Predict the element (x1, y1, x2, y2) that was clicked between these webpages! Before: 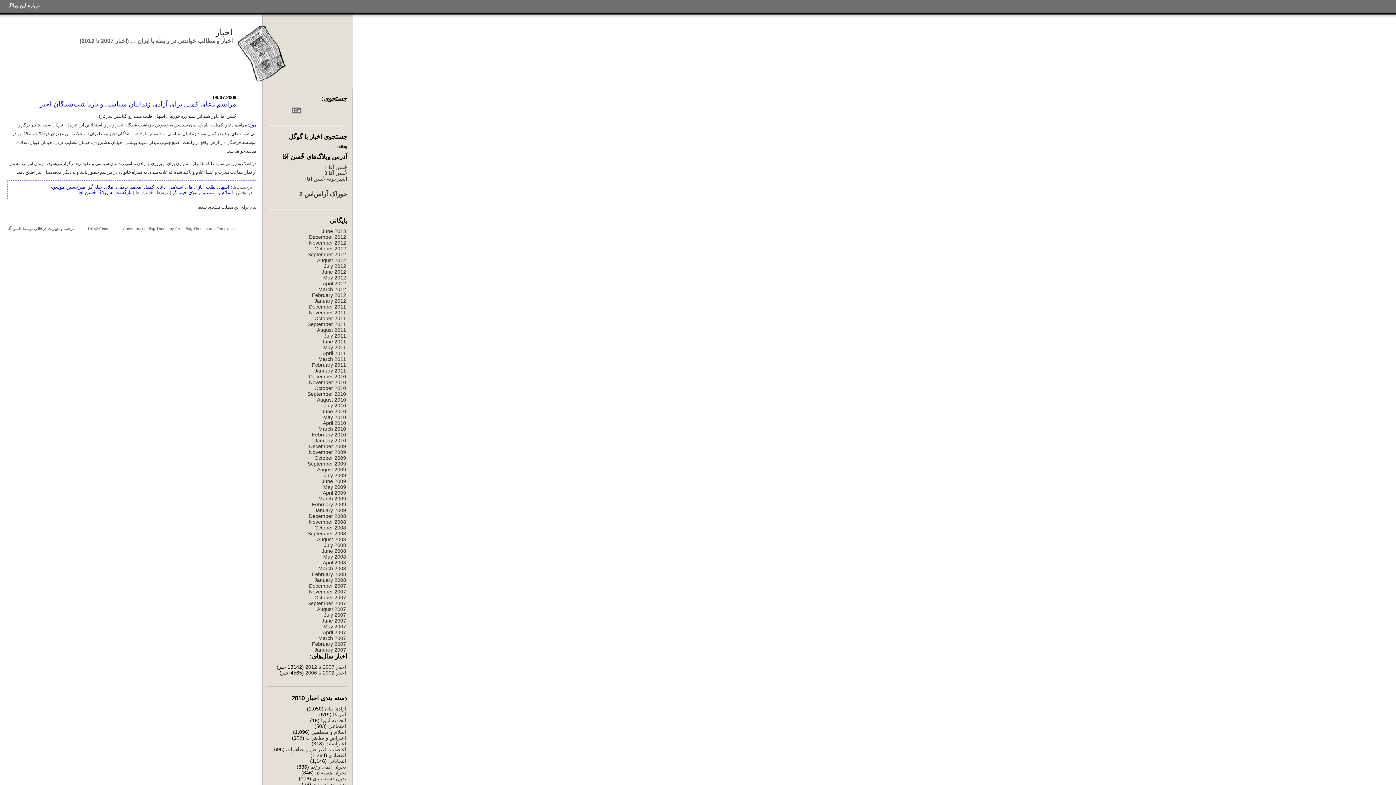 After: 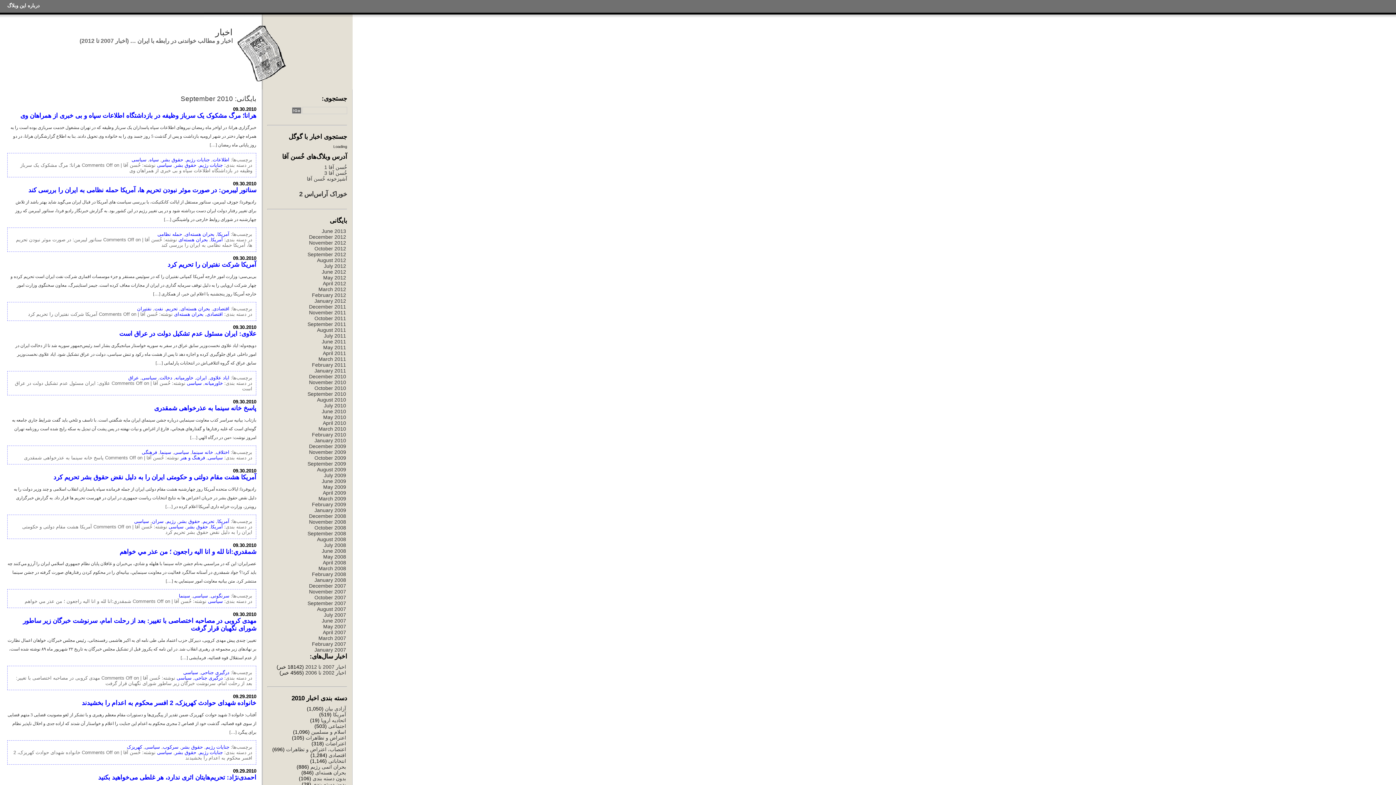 Action: bbox: (307, 391, 346, 397) label: September 2010